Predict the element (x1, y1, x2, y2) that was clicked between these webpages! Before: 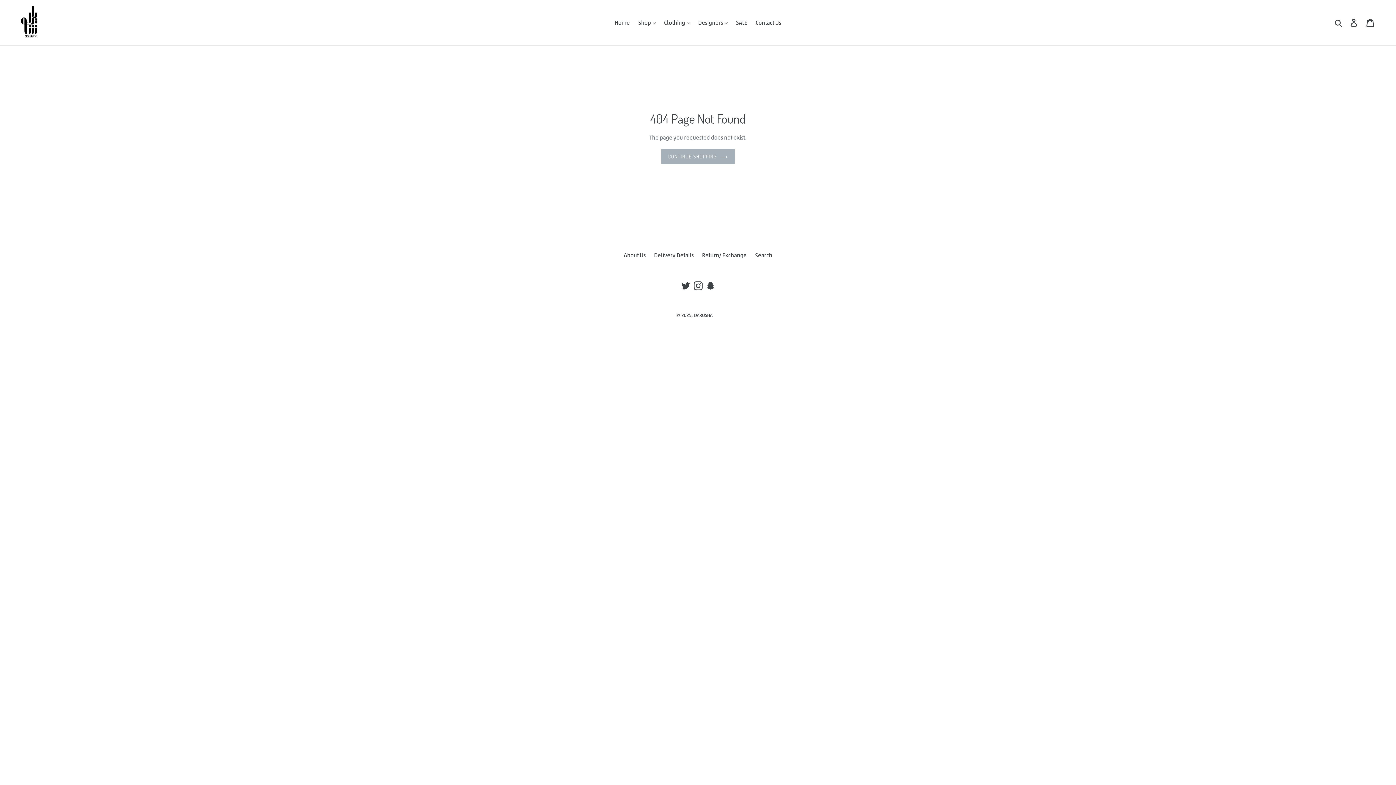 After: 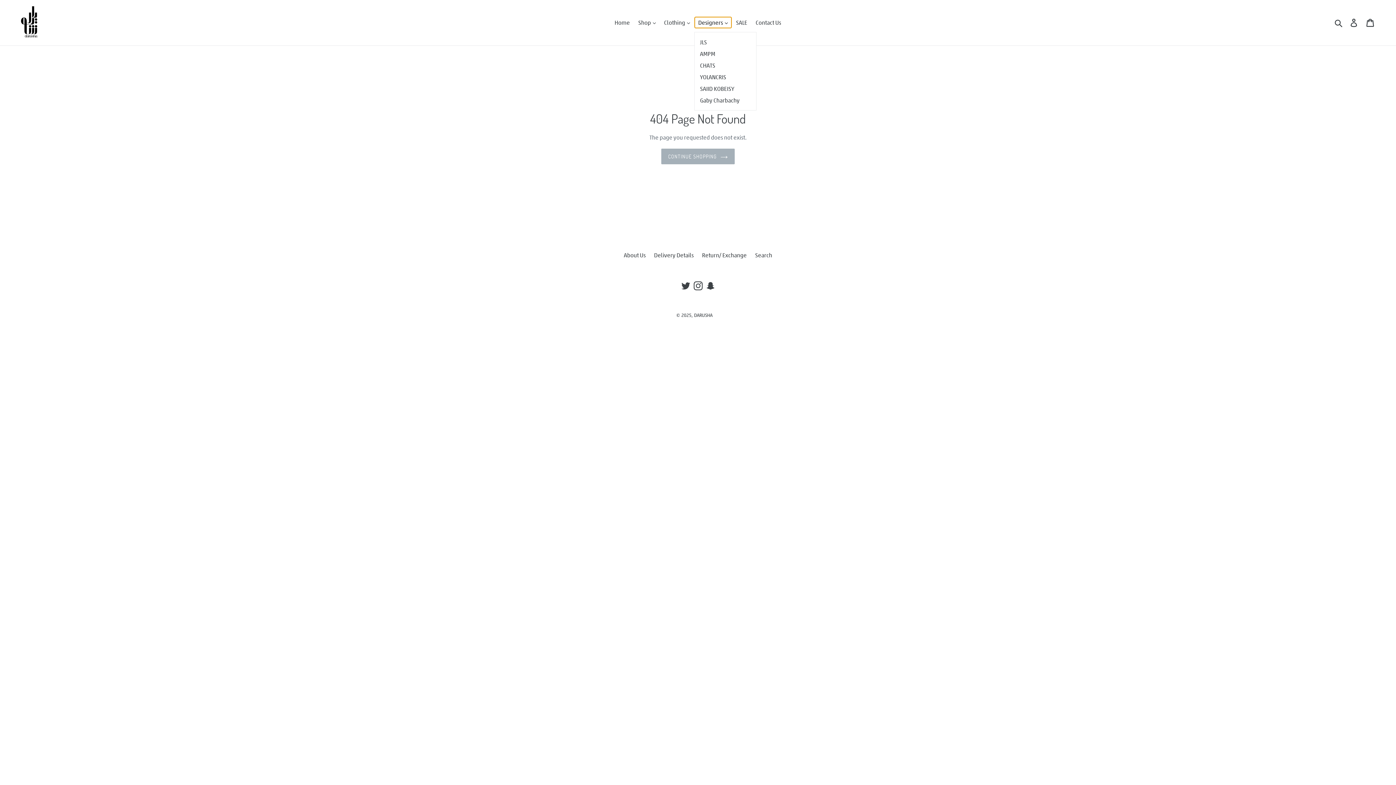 Action: bbox: (694, 17, 731, 28) label: Designers 